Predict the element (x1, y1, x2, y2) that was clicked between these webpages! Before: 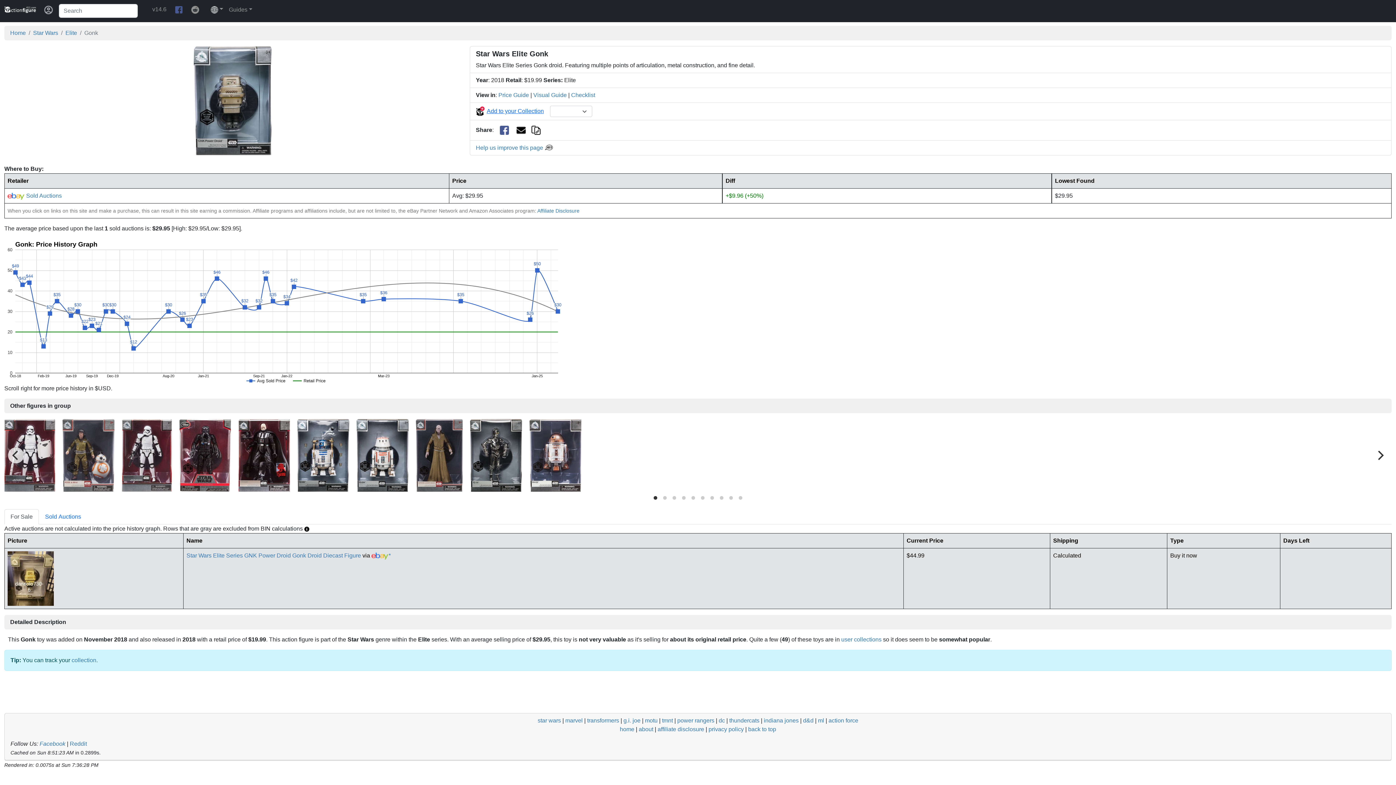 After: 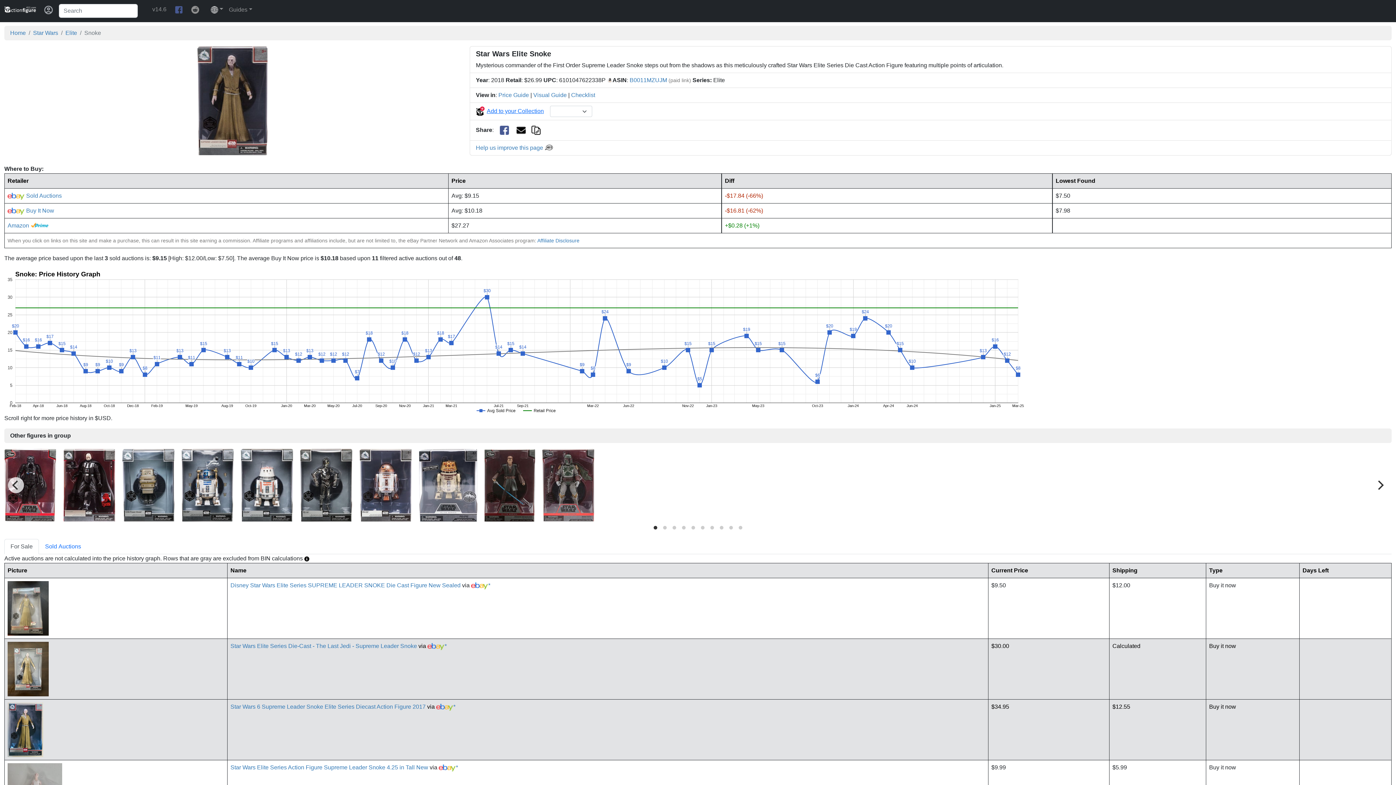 Action: bbox: (415, 452, 462, 458)